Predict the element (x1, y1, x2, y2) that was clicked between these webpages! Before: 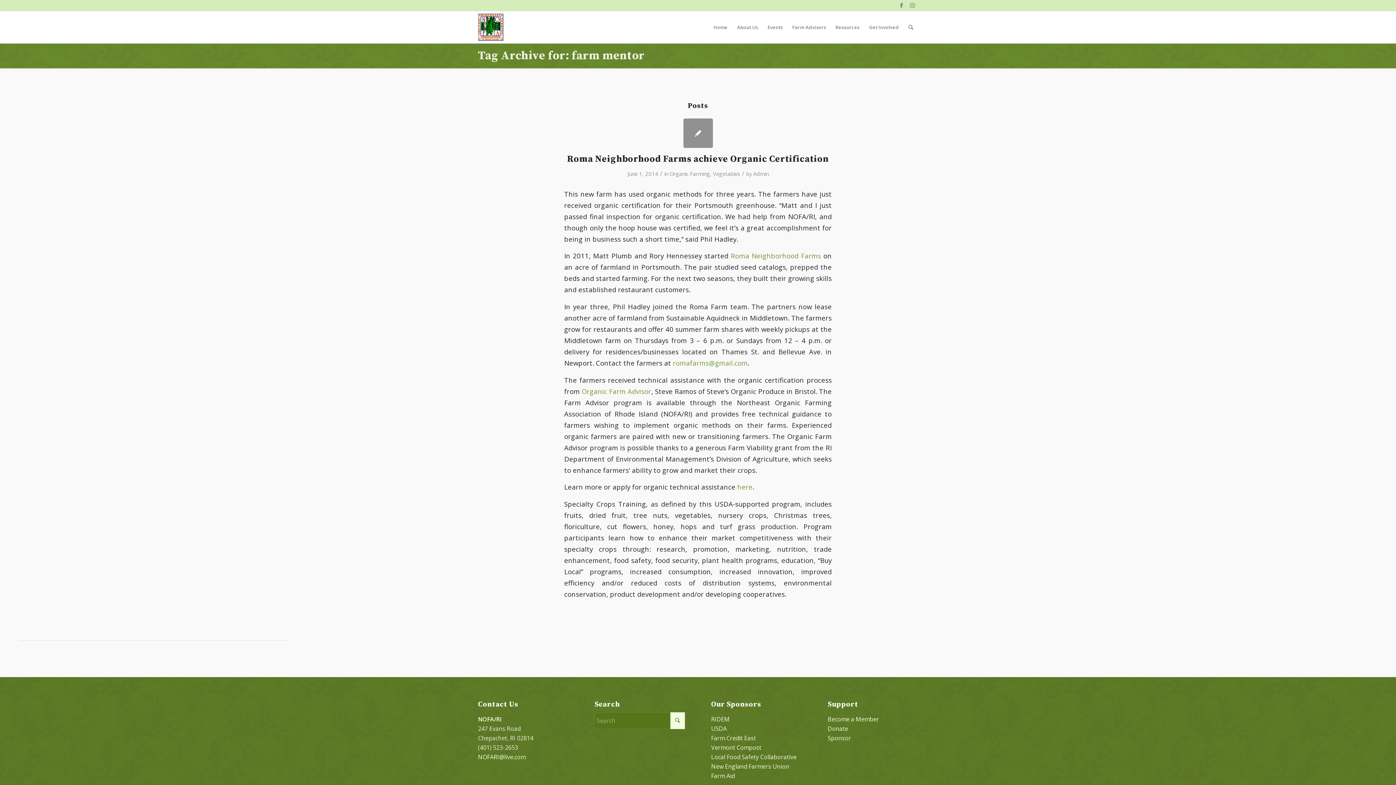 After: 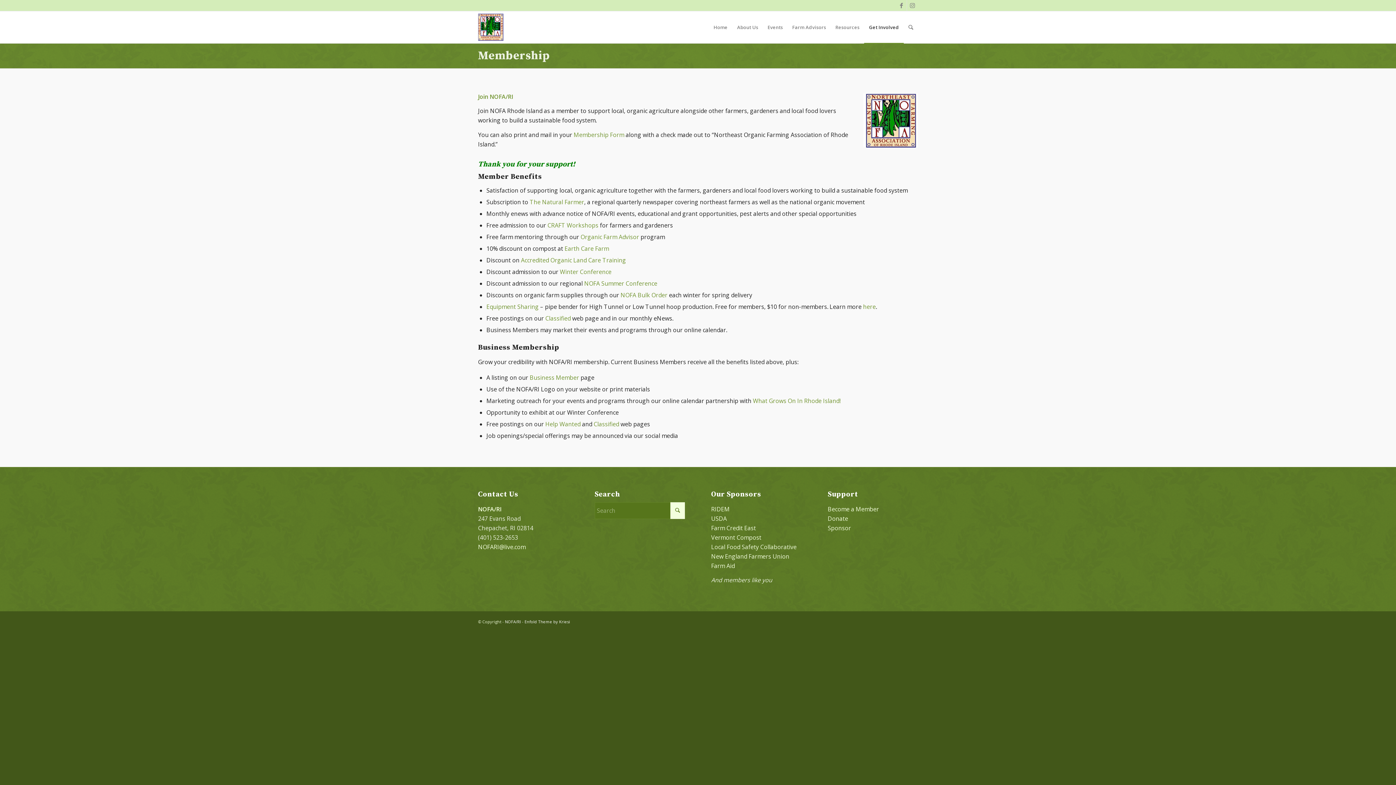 Action: bbox: (827, 715, 879, 723) label: Become a Member